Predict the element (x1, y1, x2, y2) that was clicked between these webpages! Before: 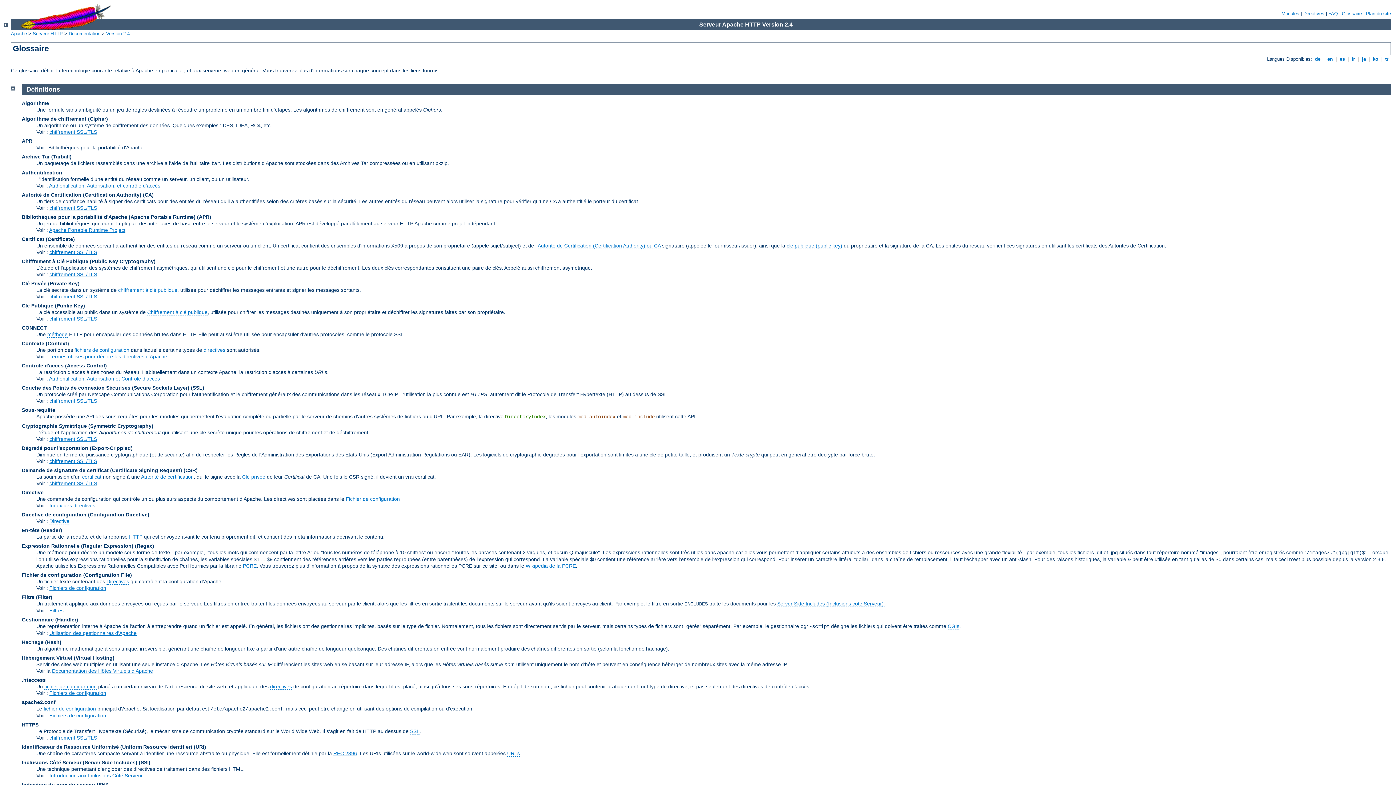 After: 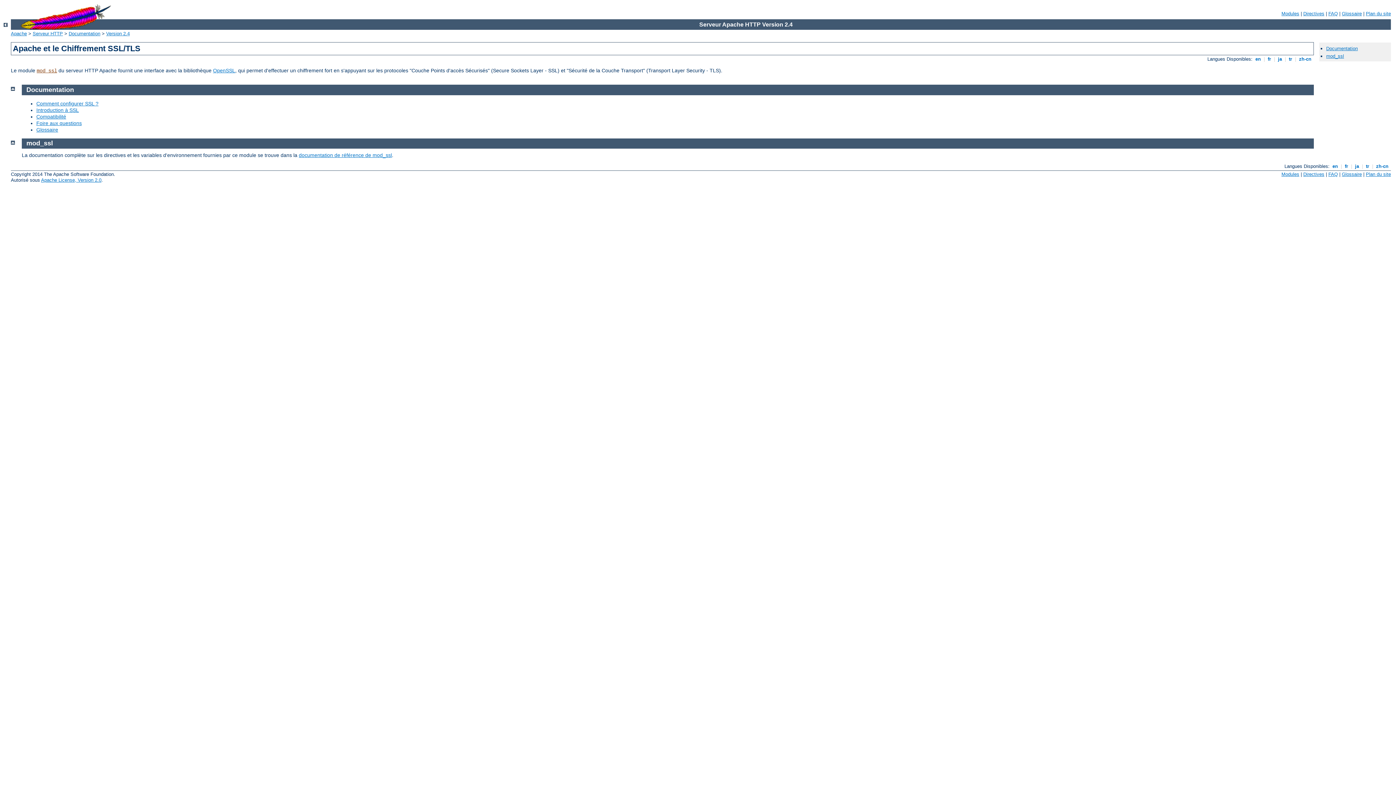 Action: label: chiffrement SSL/TLS bbox: (49, 458, 97, 464)